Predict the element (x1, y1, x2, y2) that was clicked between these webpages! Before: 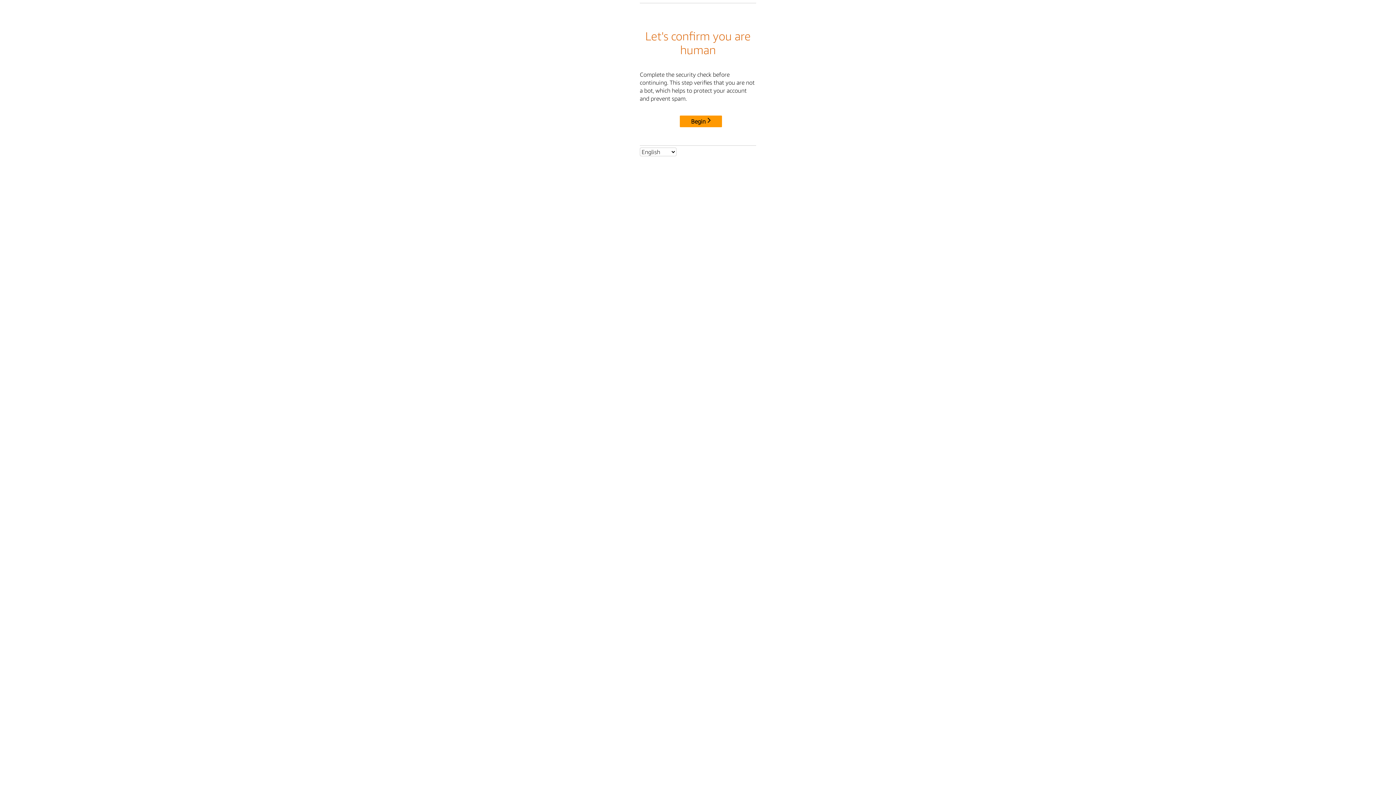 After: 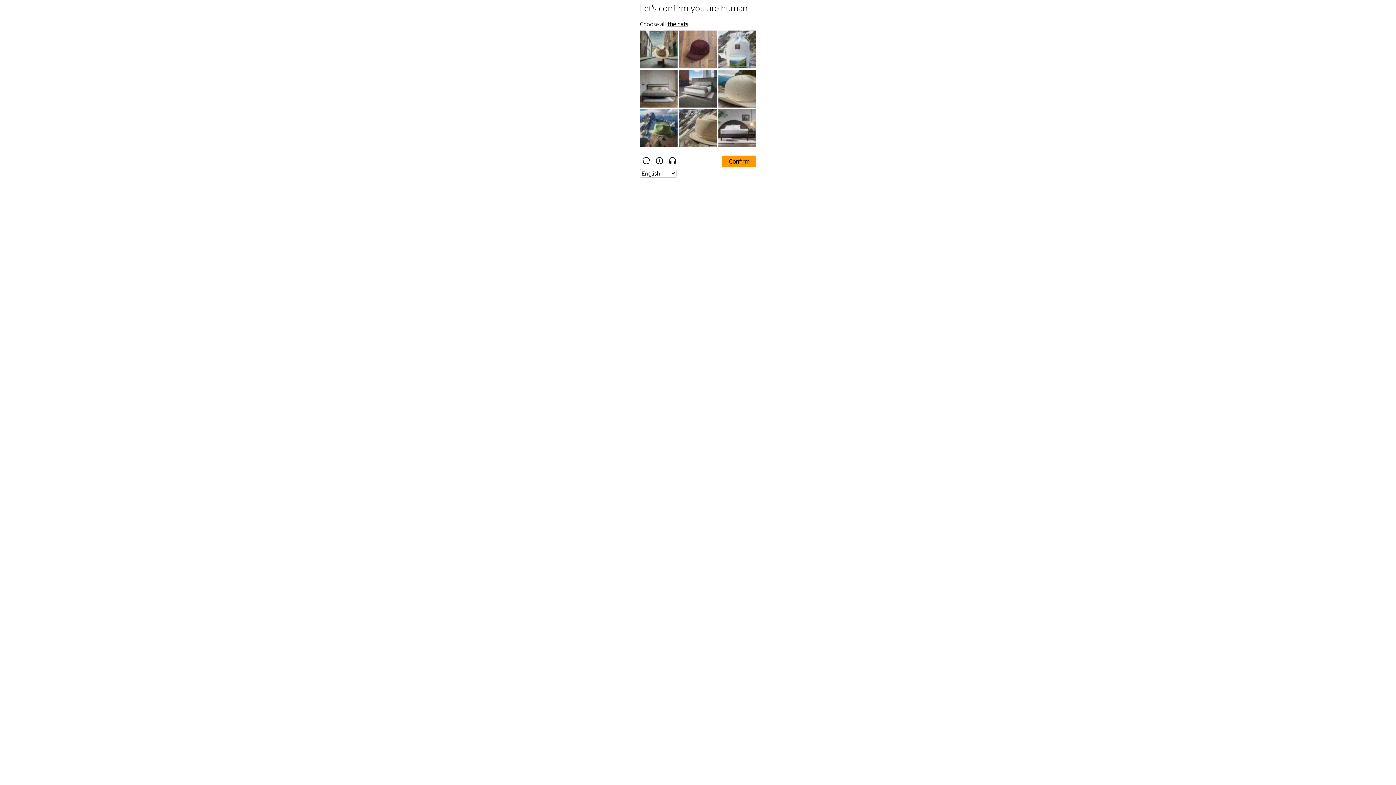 Action: label: Begin bbox: (680, 115, 722, 127)